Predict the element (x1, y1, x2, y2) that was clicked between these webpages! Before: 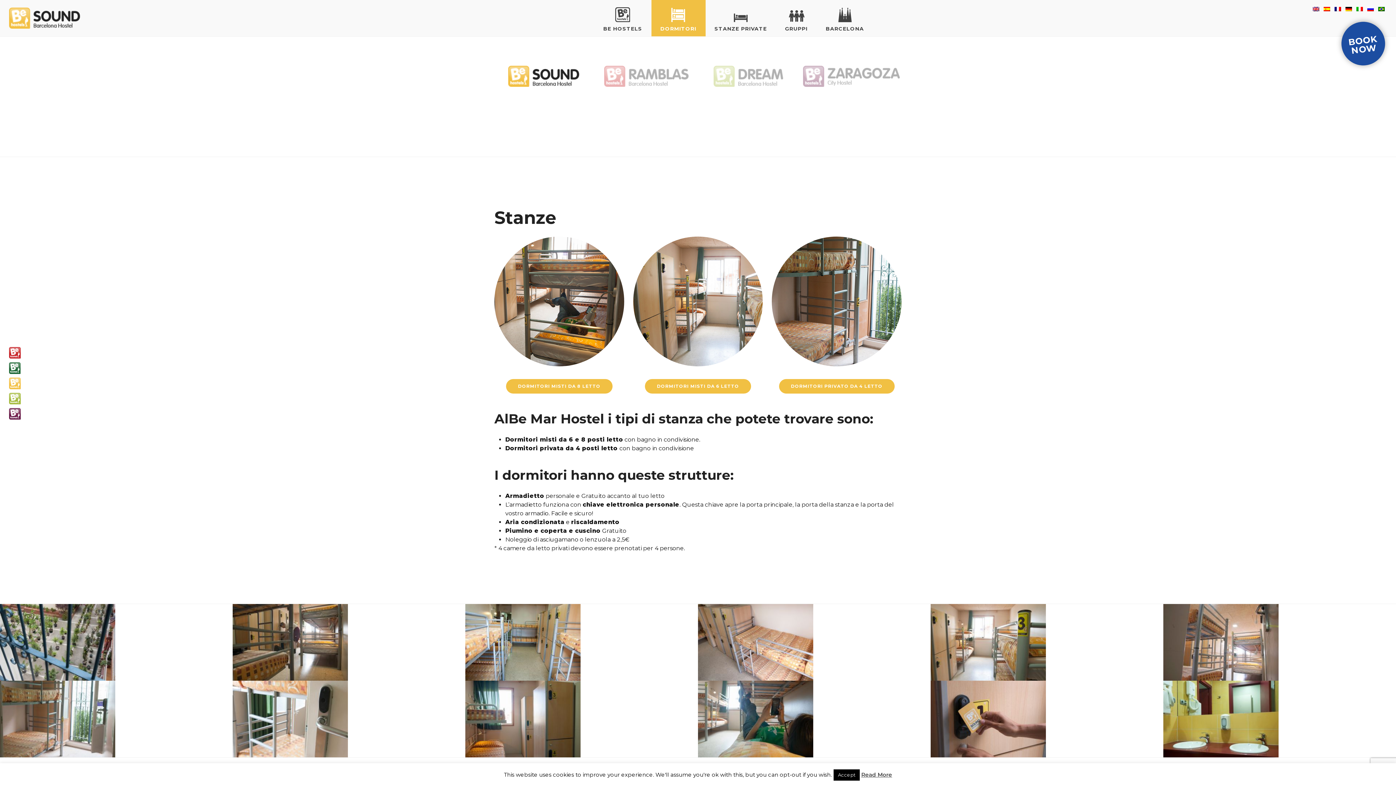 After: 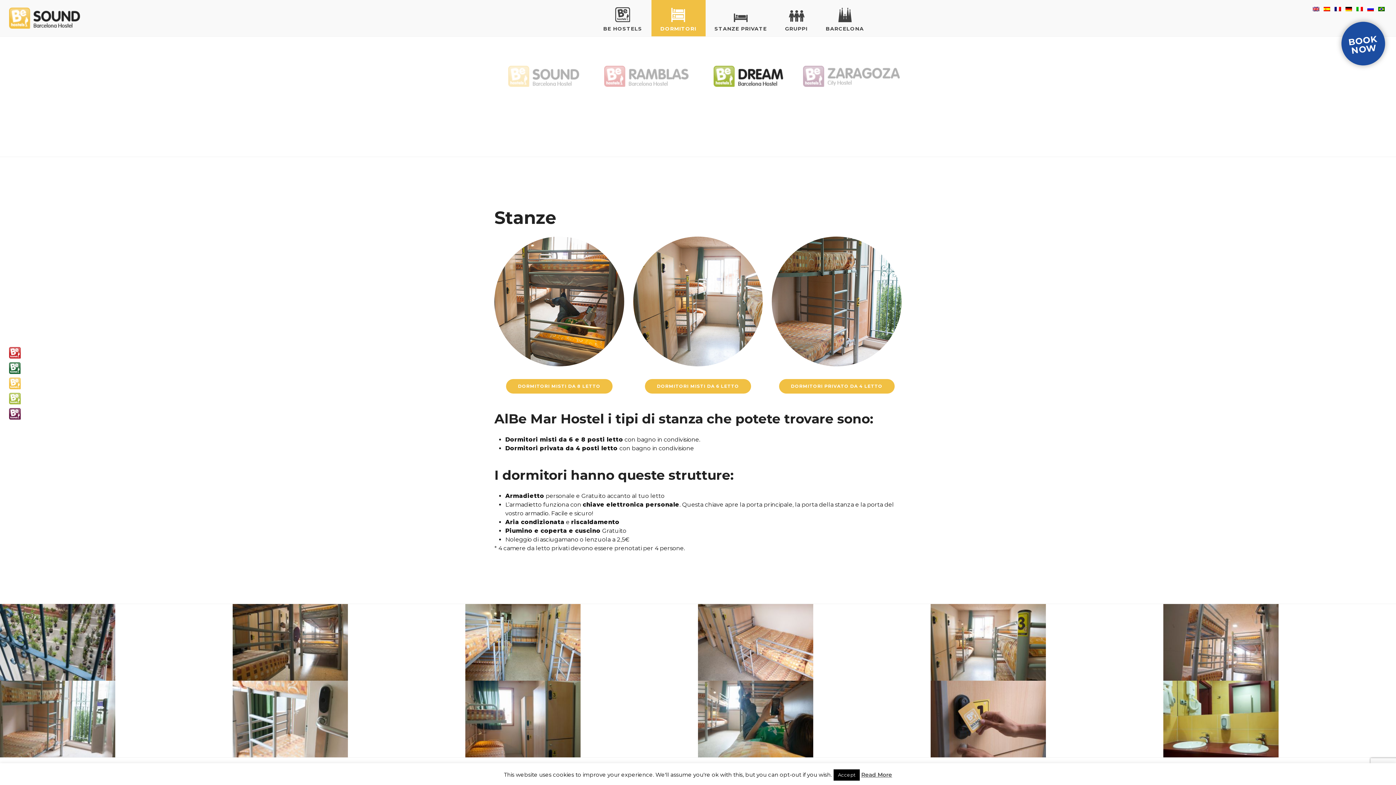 Action: bbox: (700, 65, 799, 86)